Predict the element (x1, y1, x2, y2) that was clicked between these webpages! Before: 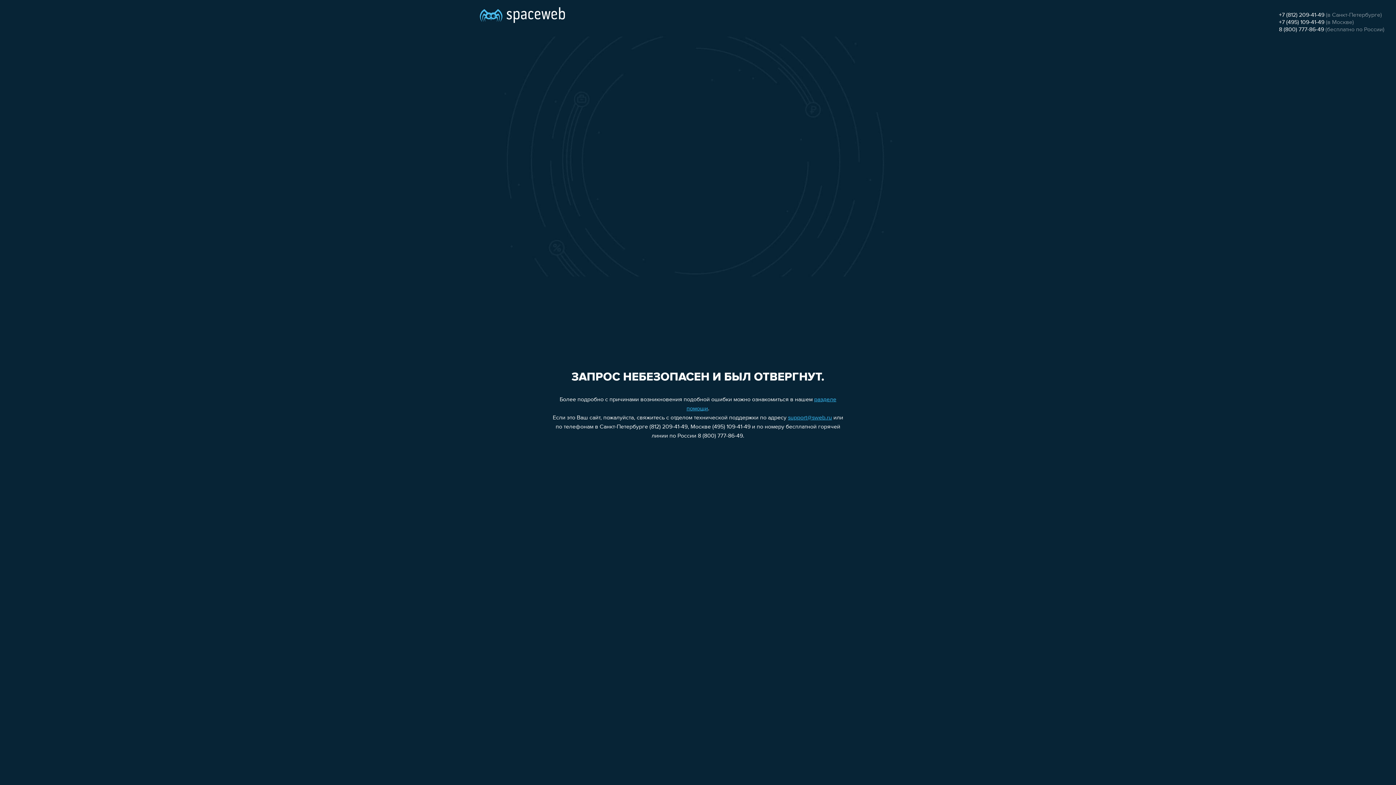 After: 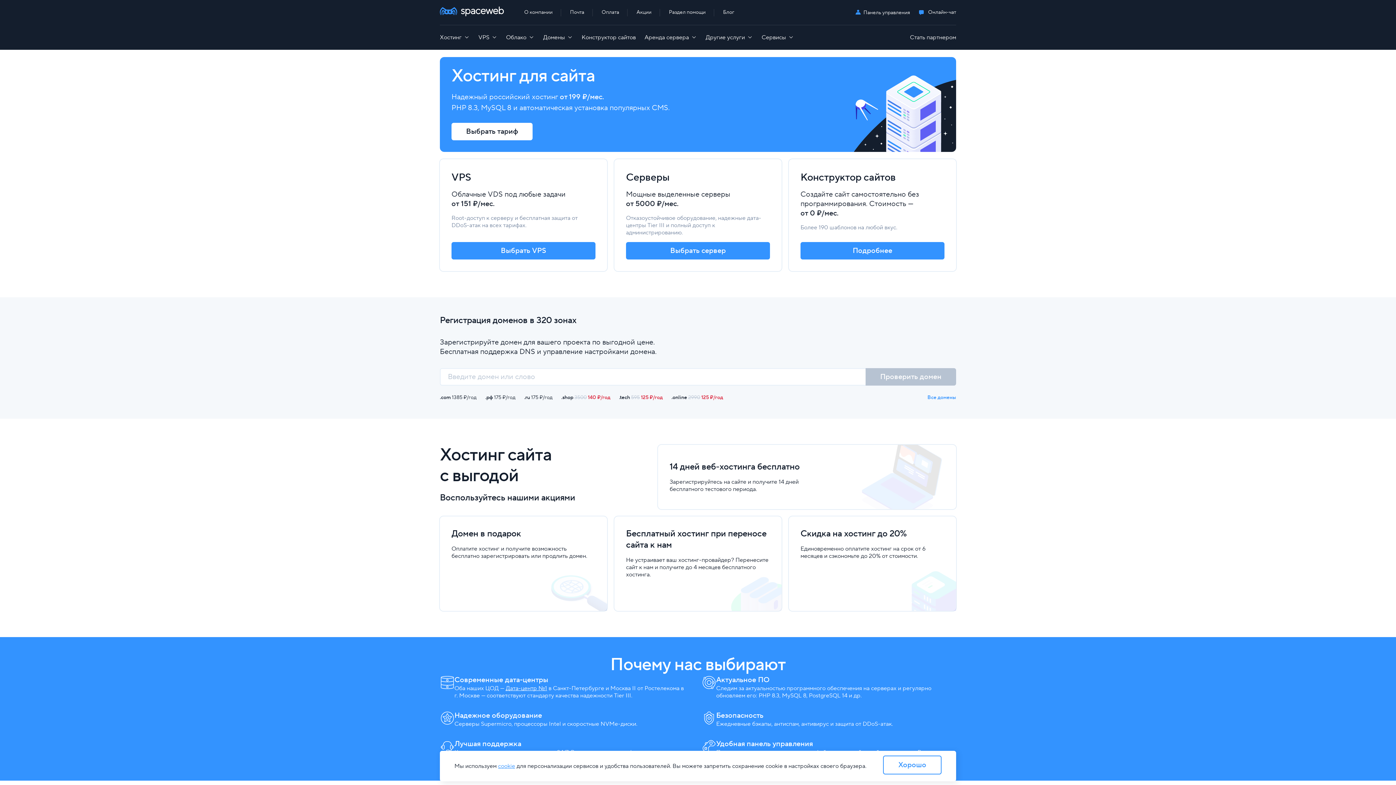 Action: bbox: (480, 0, 565, 25)